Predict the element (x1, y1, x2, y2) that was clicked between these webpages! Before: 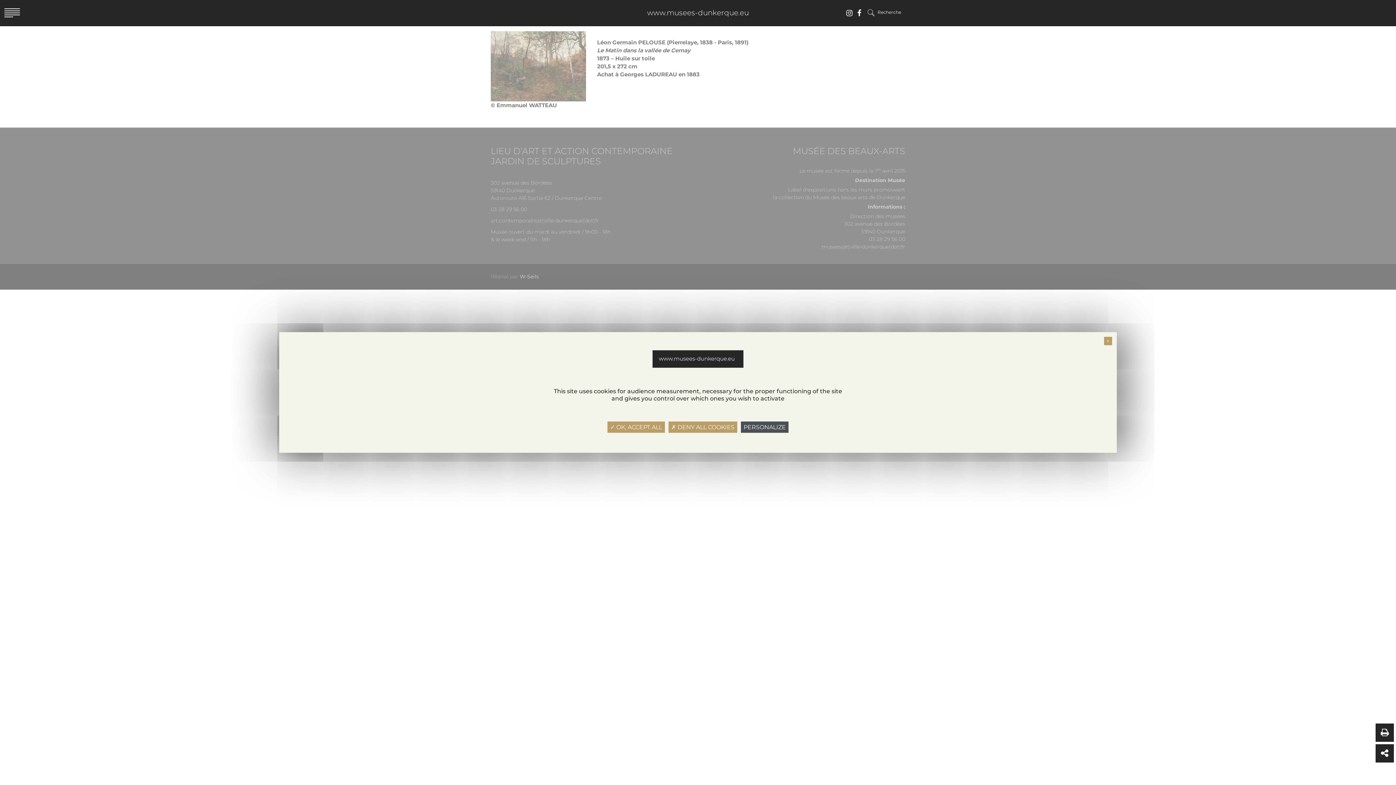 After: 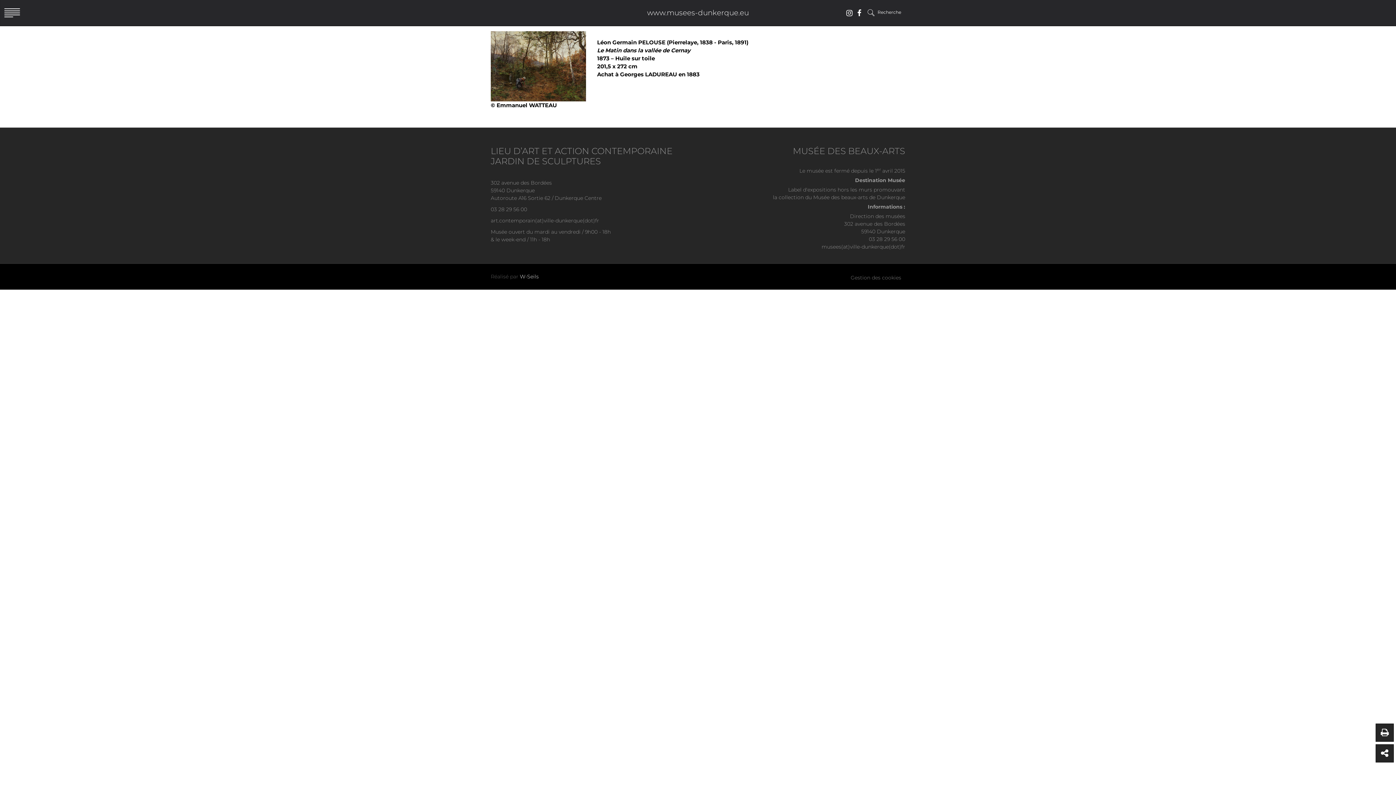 Action: bbox: (668, 421, 737, 433) label: ✗ DENY ALL COOKIES